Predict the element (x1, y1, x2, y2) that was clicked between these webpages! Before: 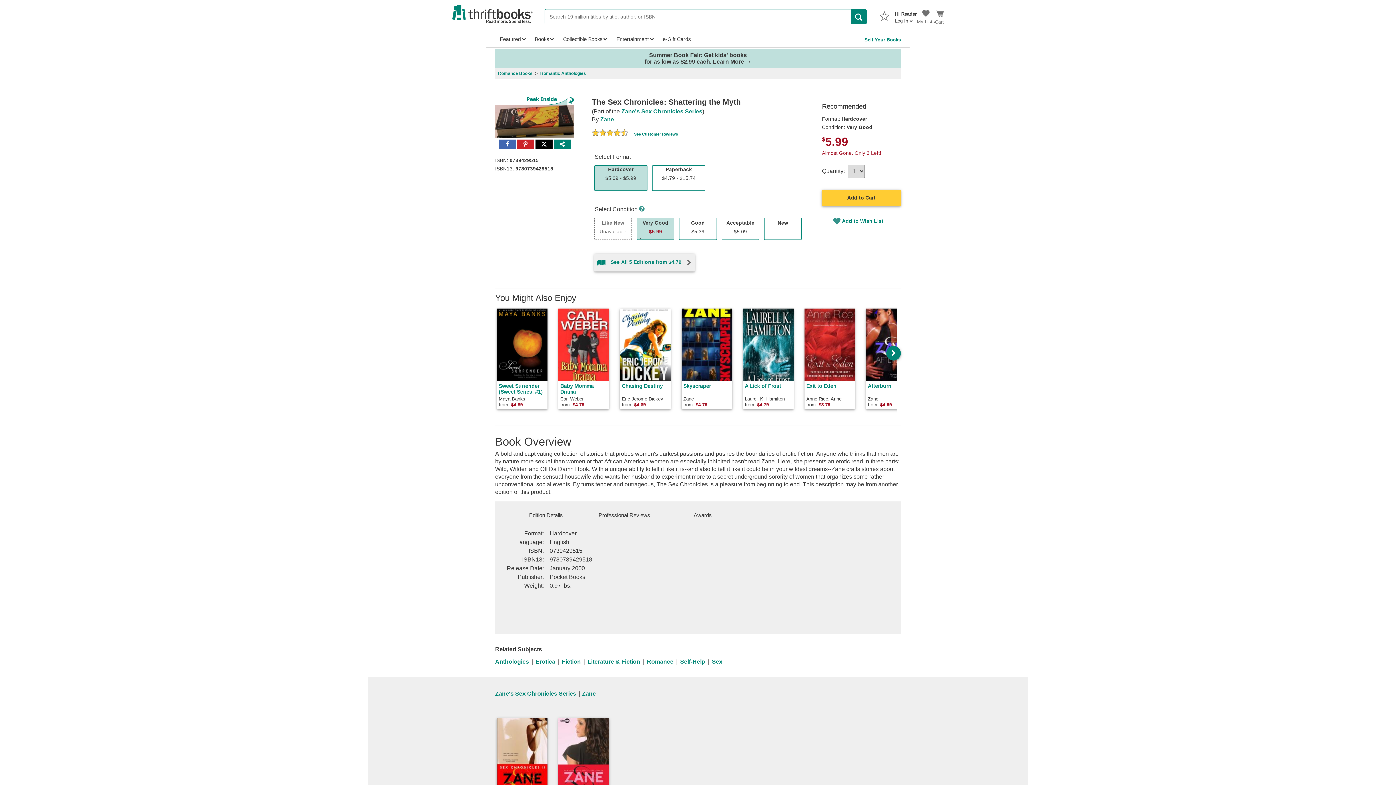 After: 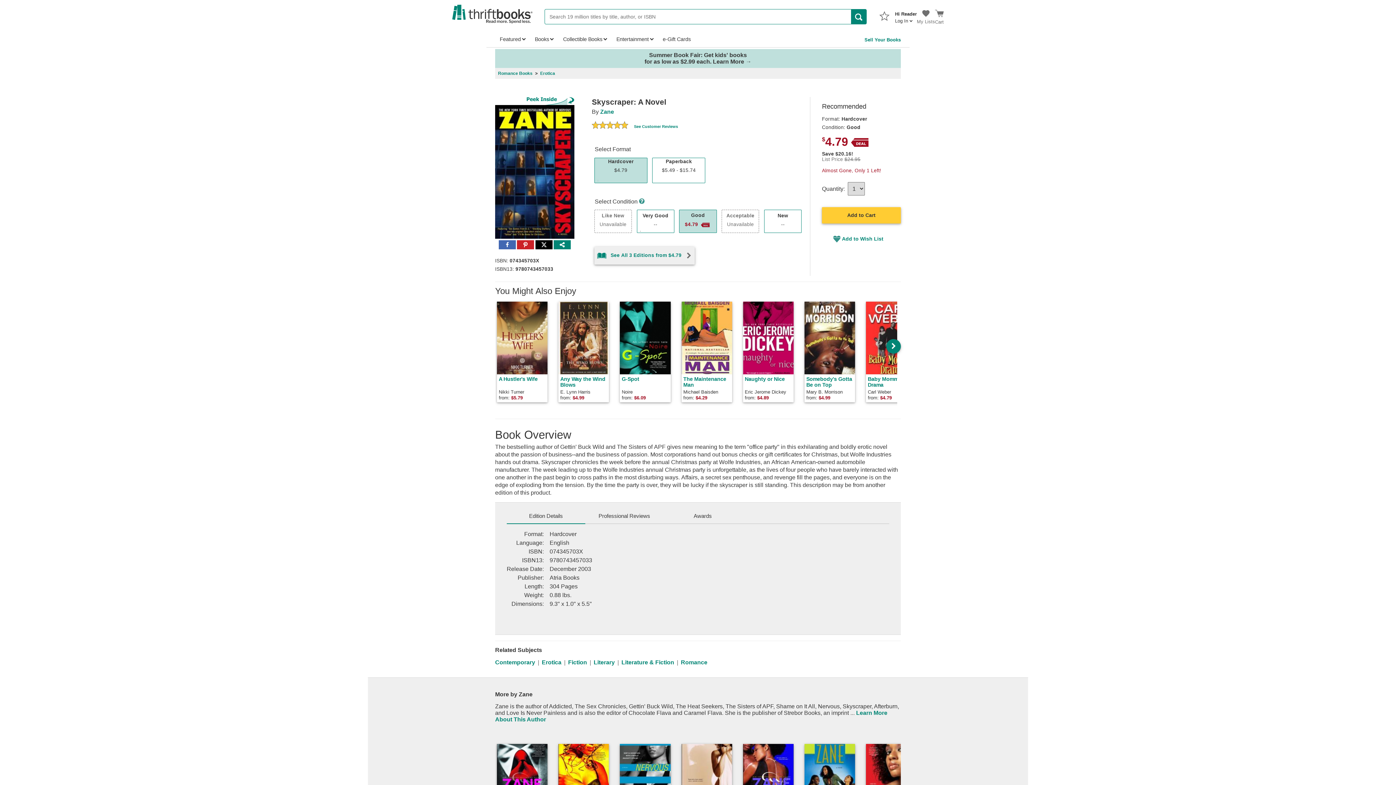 Action: label: Skyscraper
Zane

from: $4.79 bbox: (679, 306, 741, 411)